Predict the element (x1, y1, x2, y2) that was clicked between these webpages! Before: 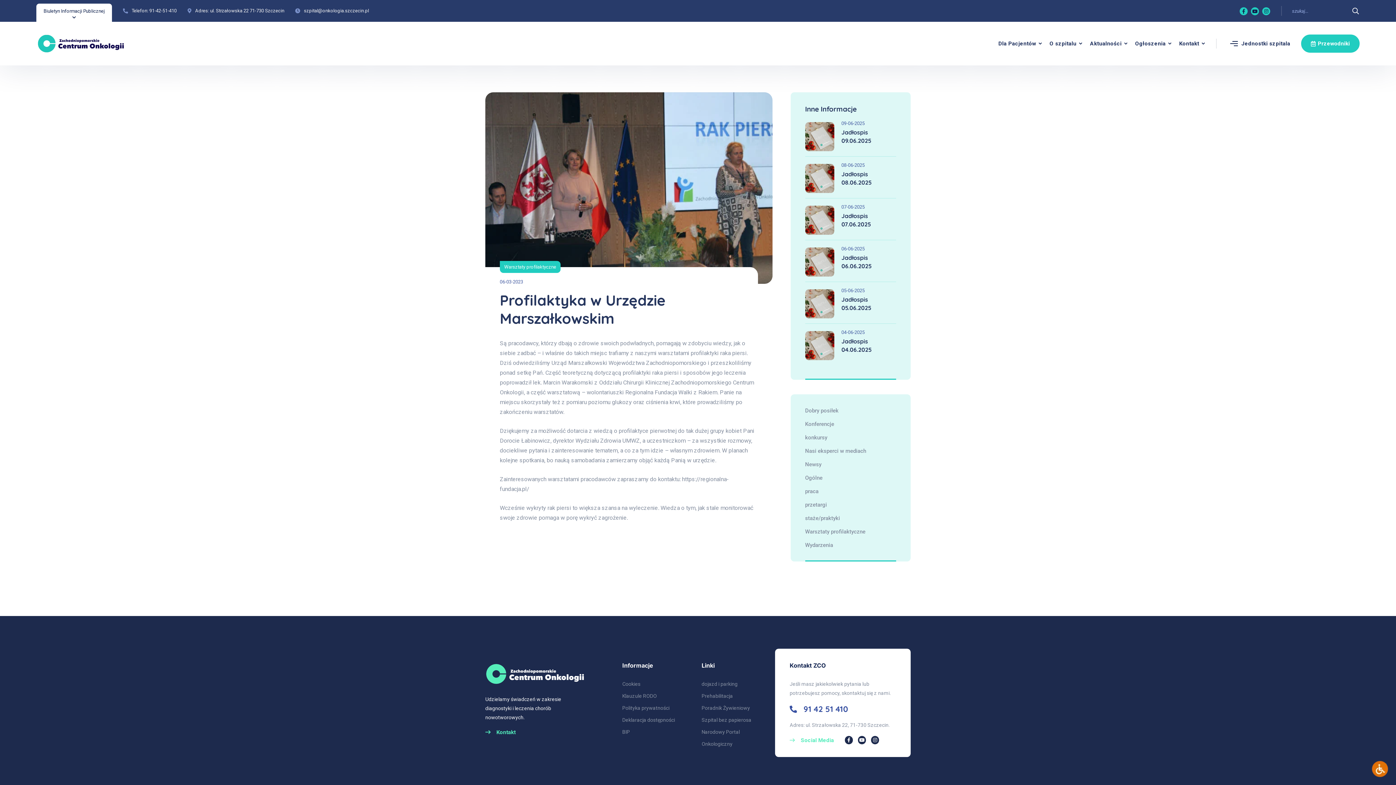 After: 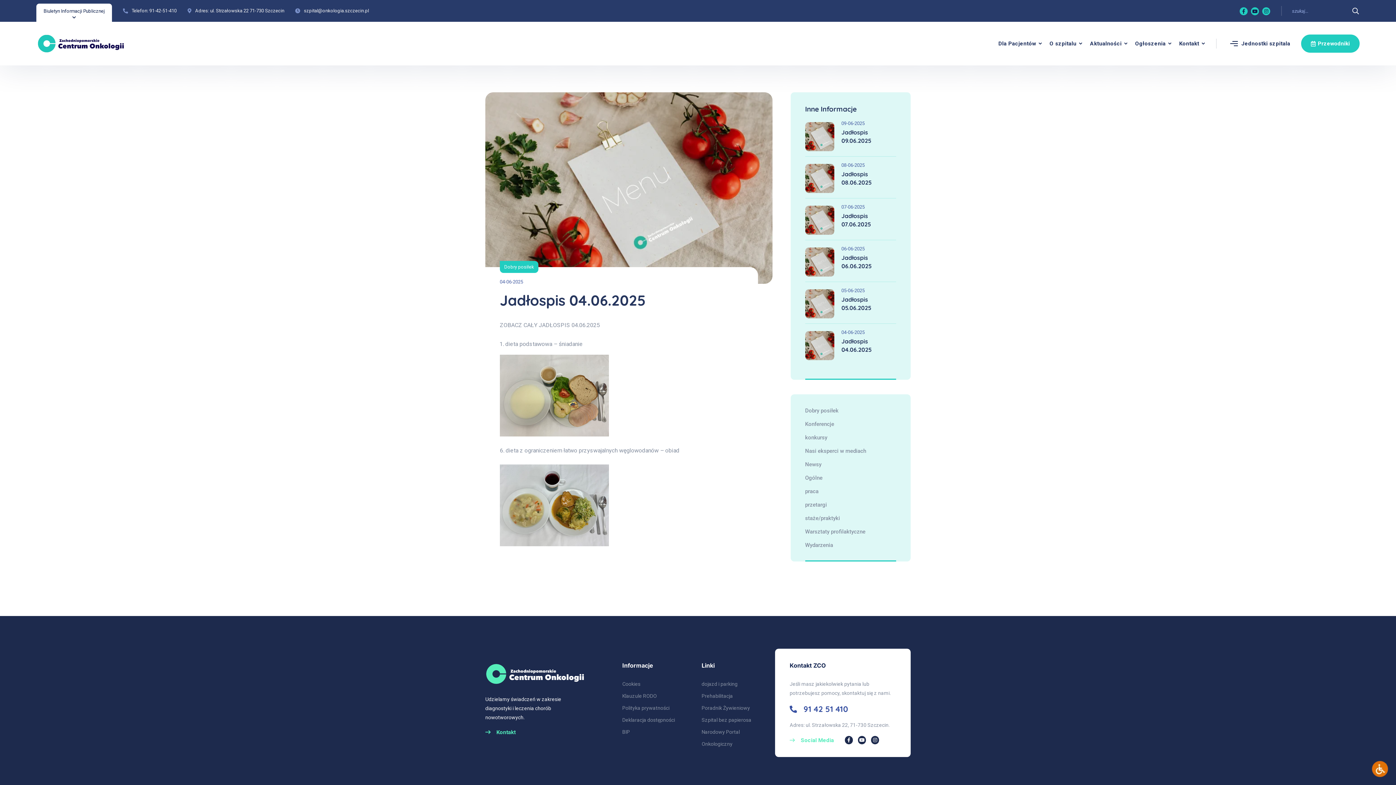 Action: bbox: (805, 331, 834, 360)